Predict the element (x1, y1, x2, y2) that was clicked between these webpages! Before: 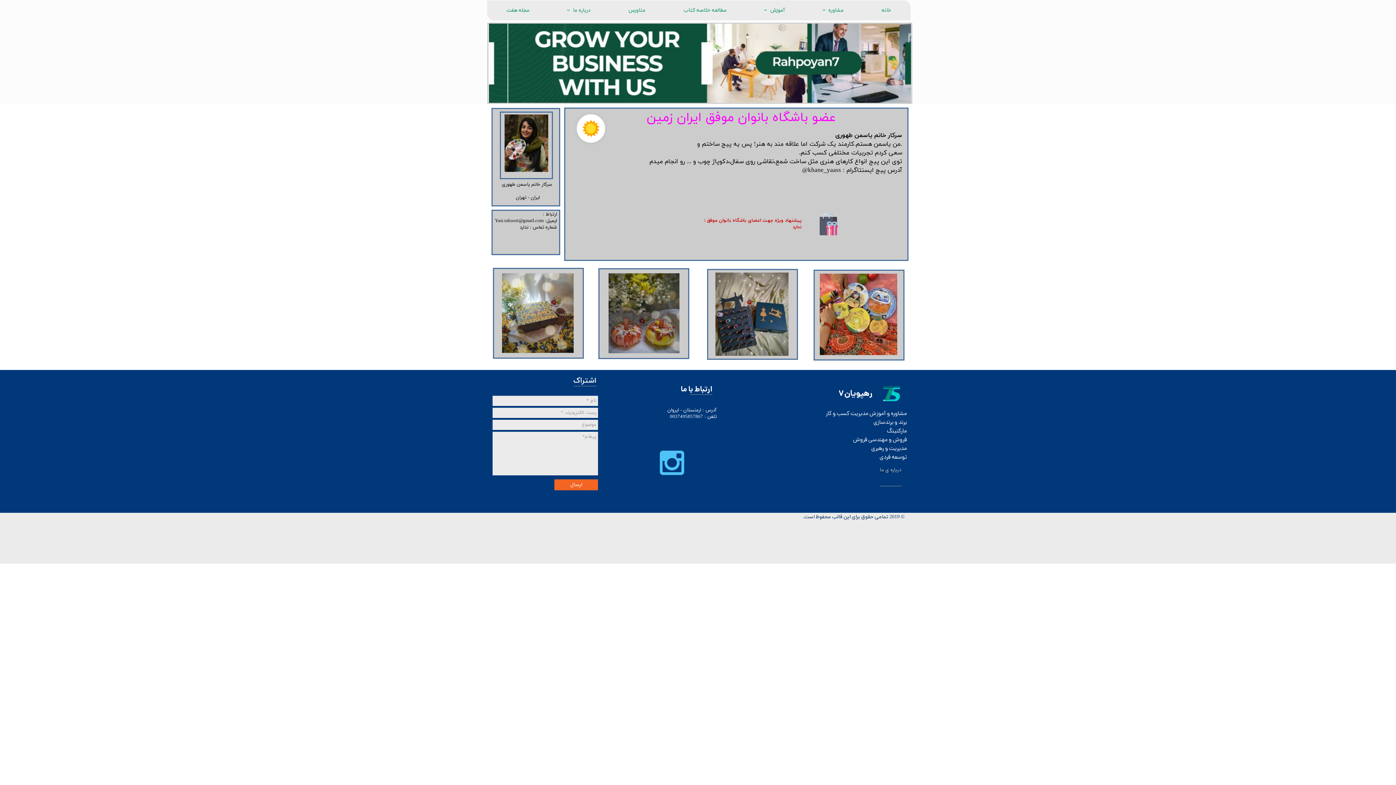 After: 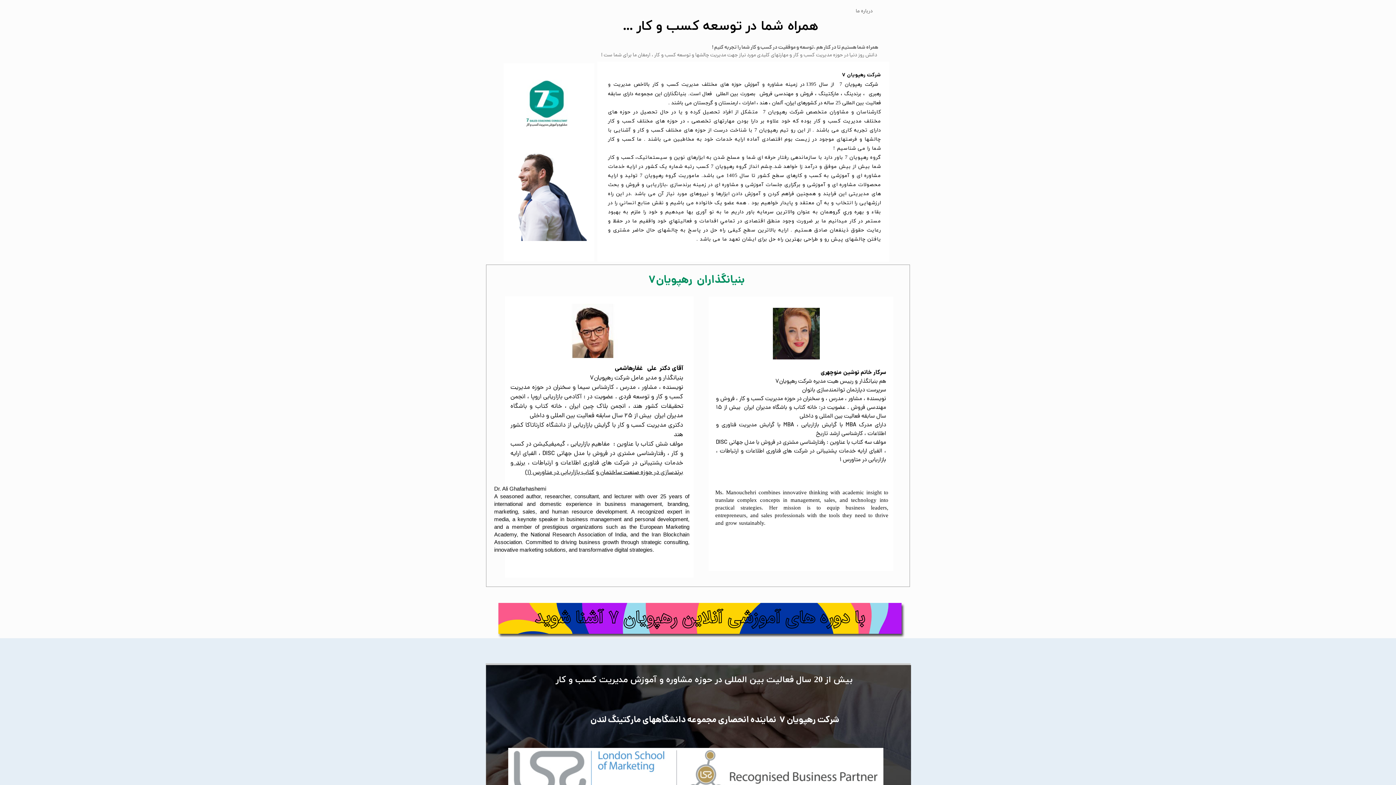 Action: label: ​درباره ی ما bbox: (880, 467, 901, 473)